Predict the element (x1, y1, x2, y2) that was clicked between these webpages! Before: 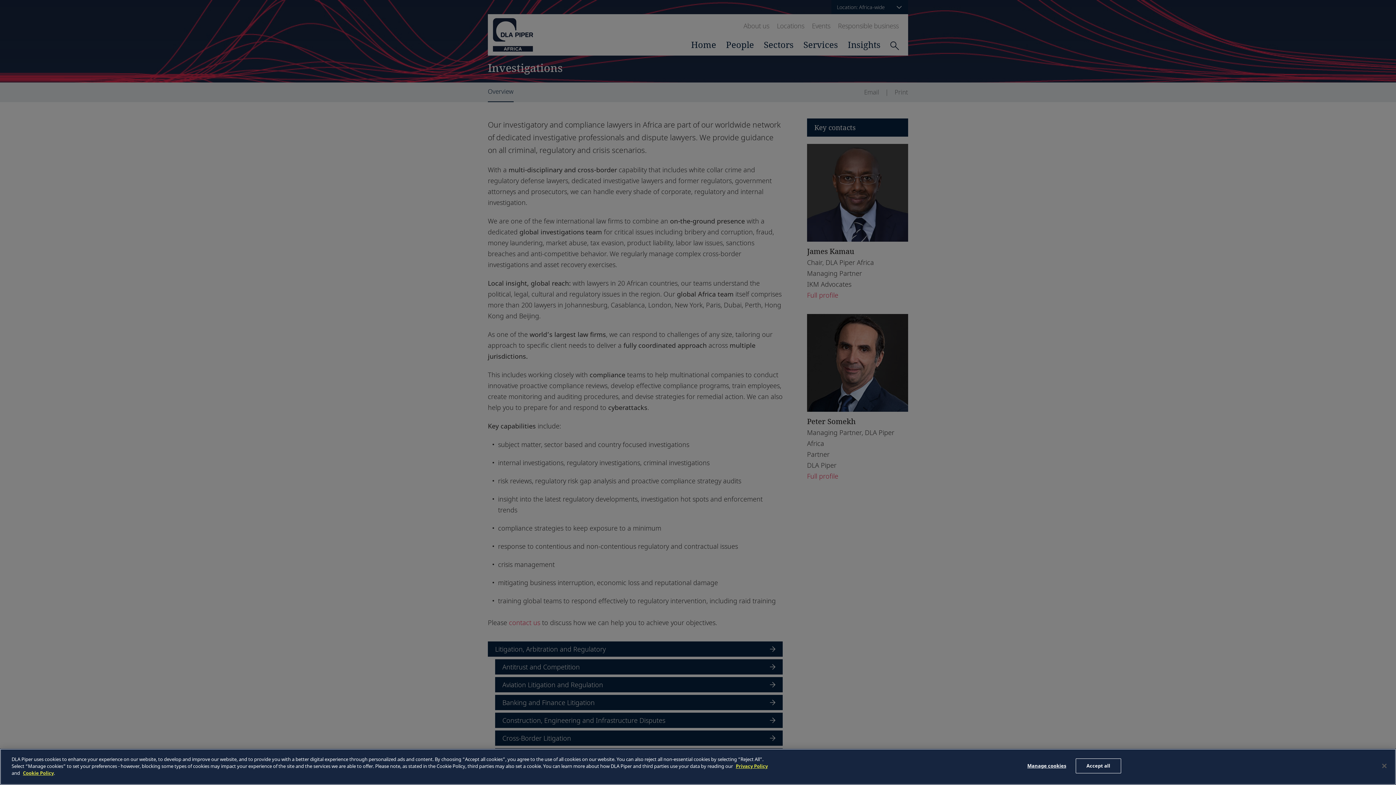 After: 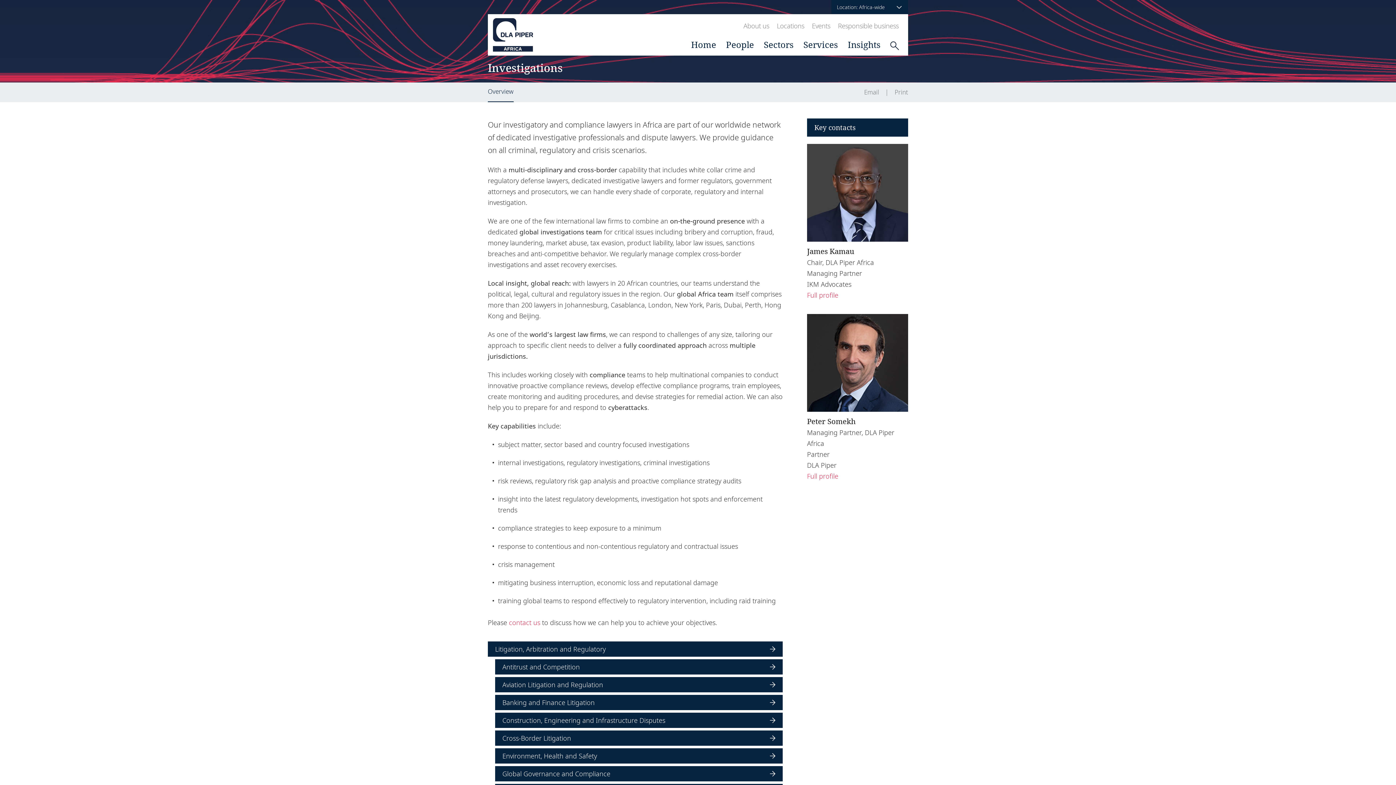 Action: bbox: (1376, 758, 1392, 774) label: Close